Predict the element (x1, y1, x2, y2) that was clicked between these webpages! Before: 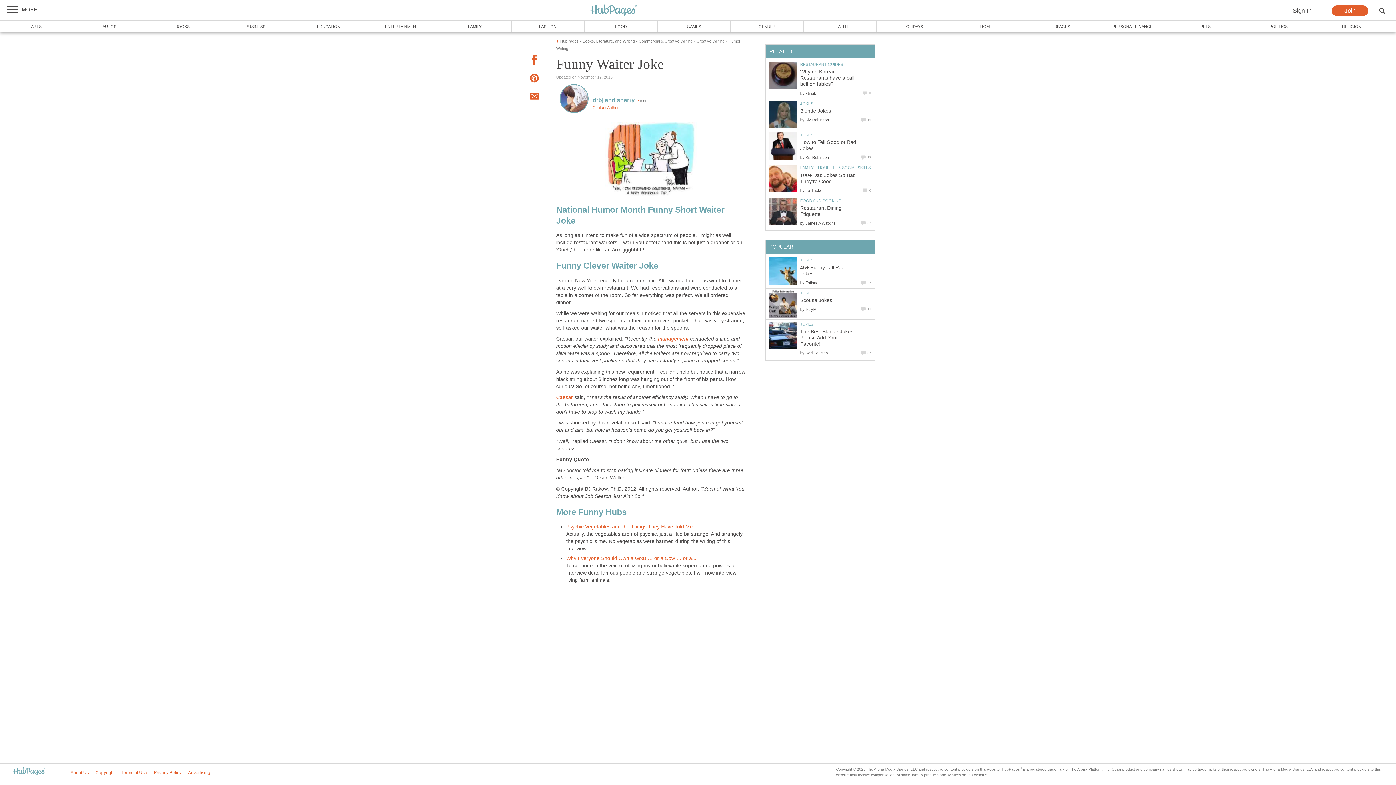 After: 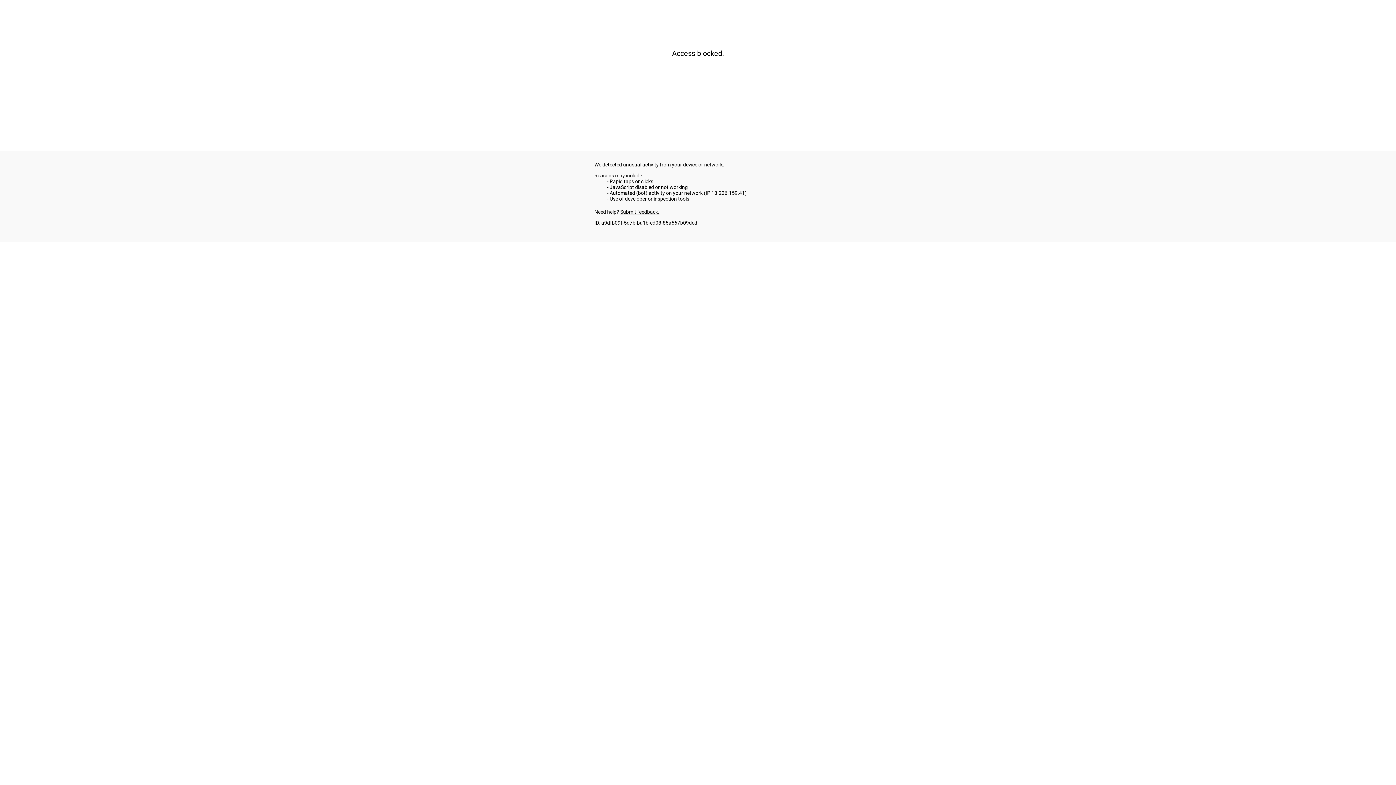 Action: label: Blonde Jokes bbox: (800, 108, 831, 113)